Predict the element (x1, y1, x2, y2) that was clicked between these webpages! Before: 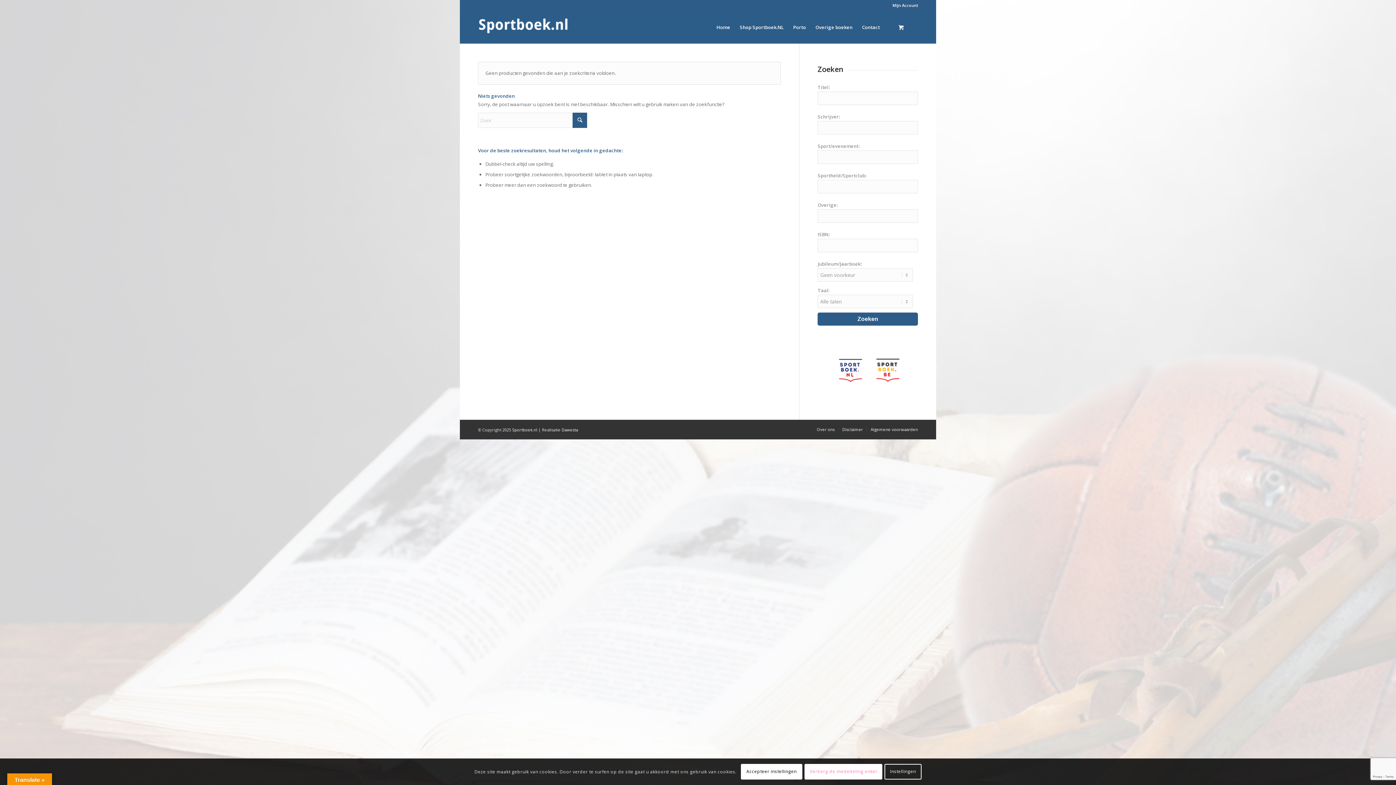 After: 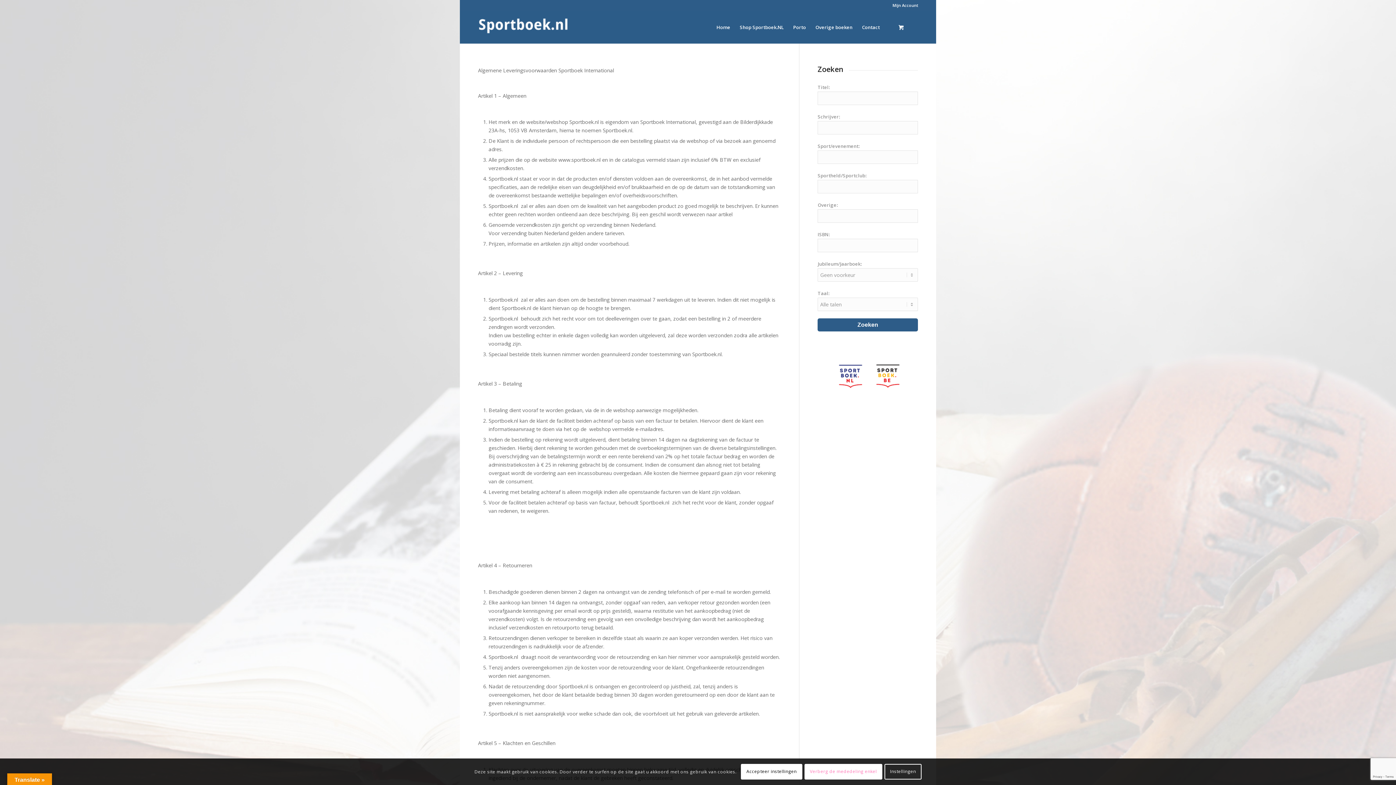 Action: label: Algemene voorwaarden bbox: (870, 427, 918, 432)